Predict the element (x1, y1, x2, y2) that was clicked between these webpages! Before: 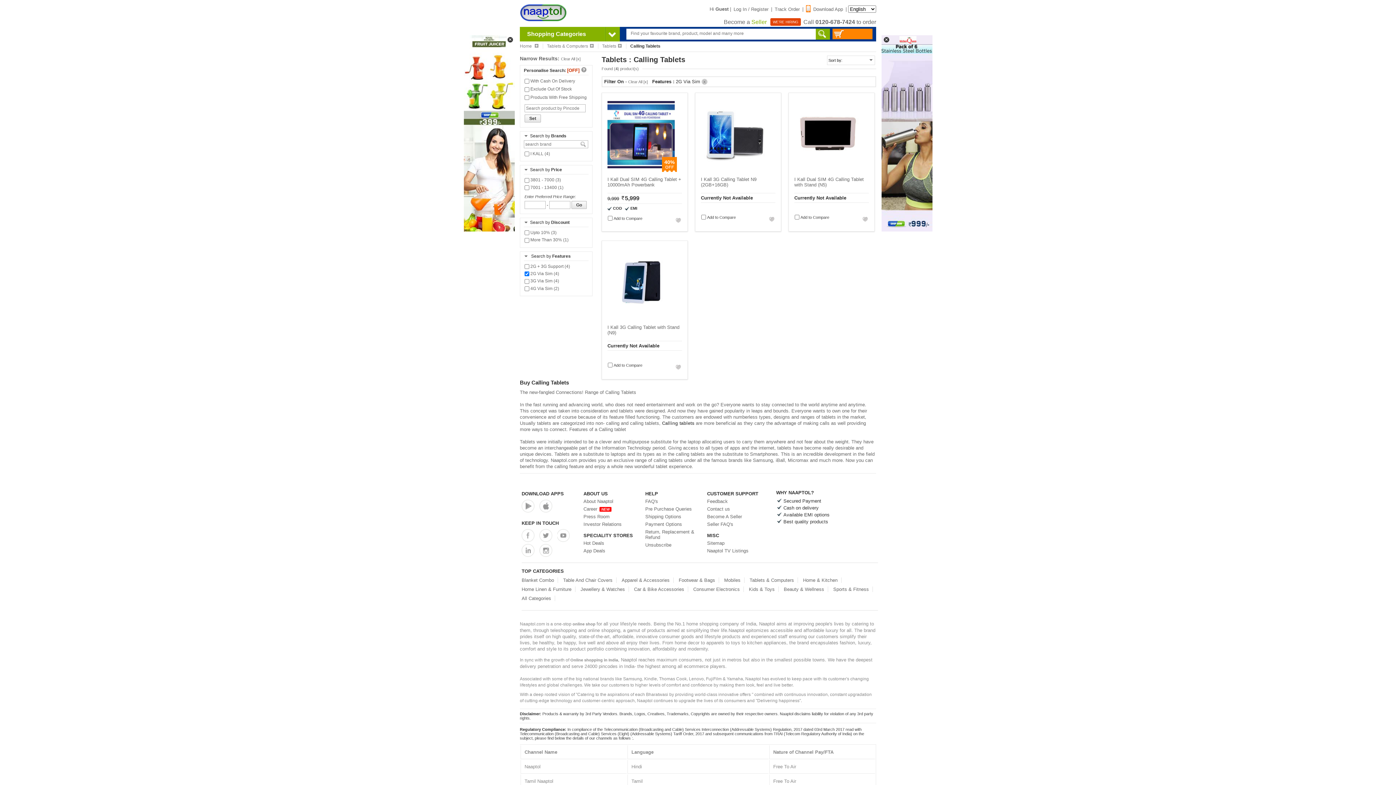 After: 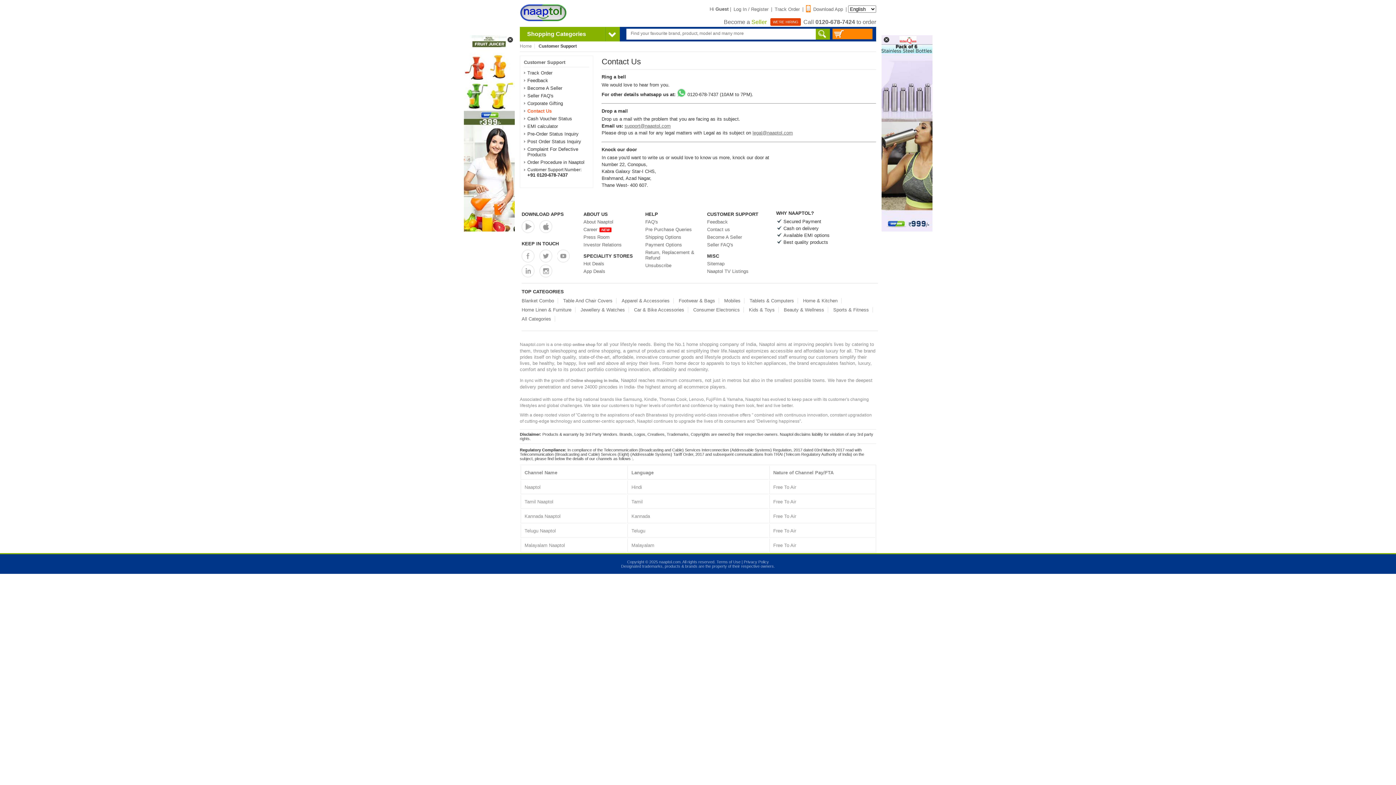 Action: label: Contact us bbox: (707, 506, 730, 512)